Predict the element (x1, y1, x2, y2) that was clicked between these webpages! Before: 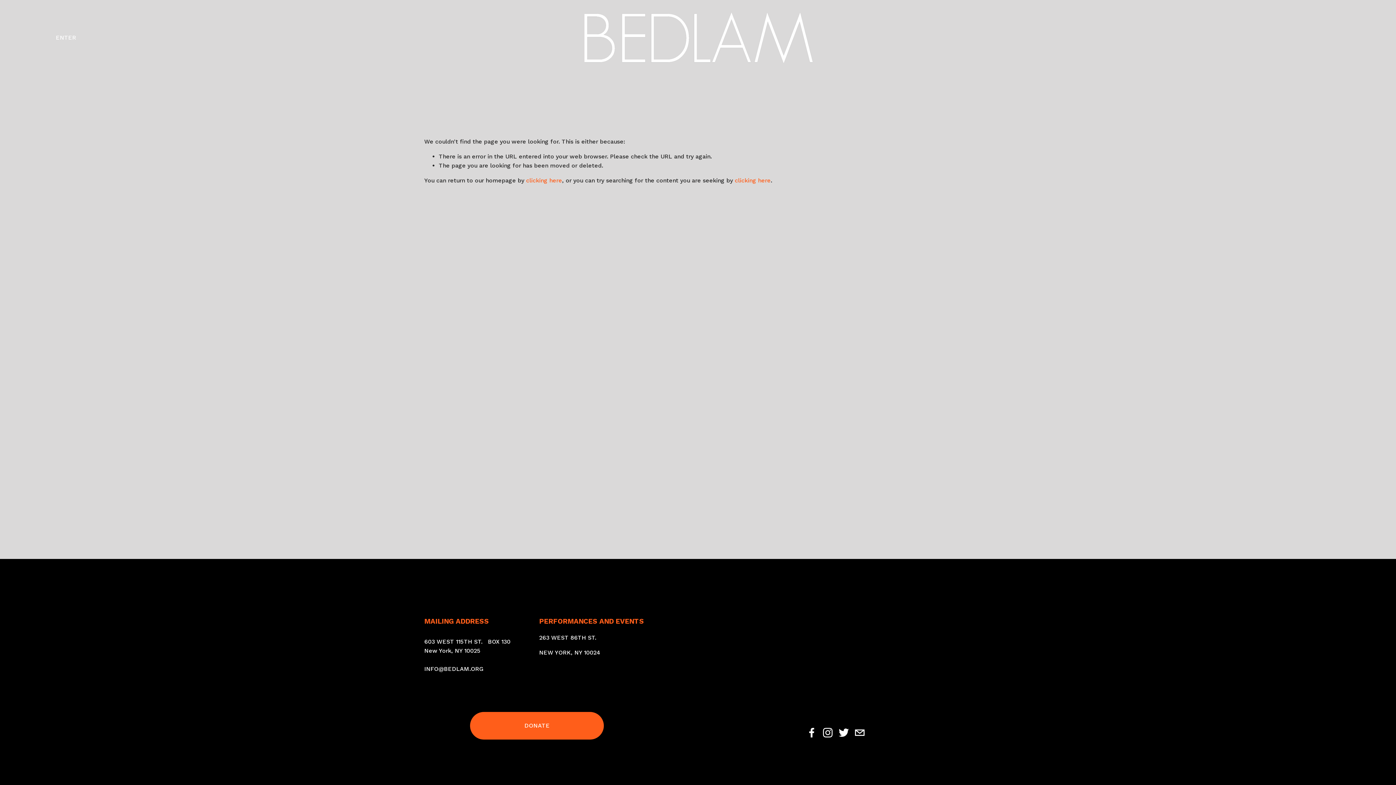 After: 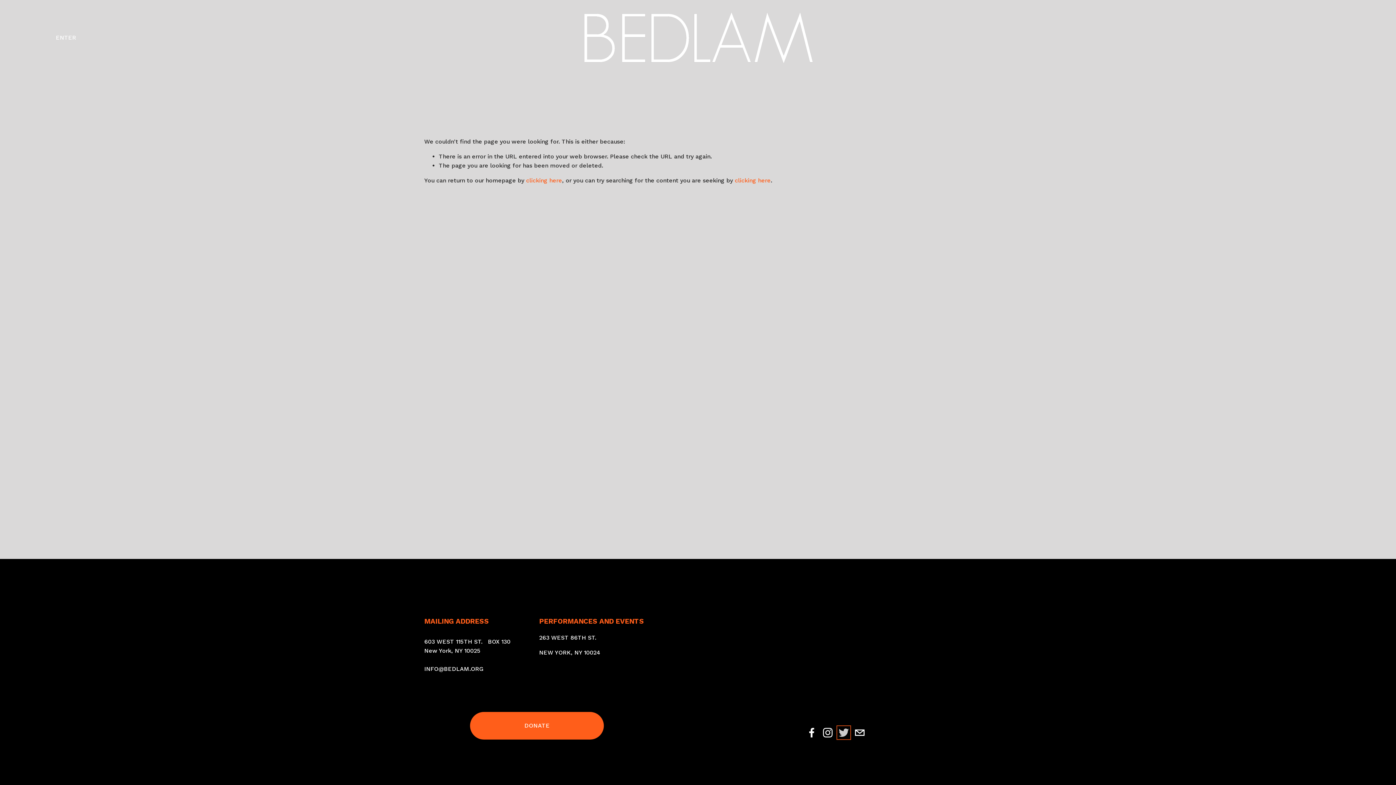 Action: bbox: (838, 728, 849, 738) label: Twitter